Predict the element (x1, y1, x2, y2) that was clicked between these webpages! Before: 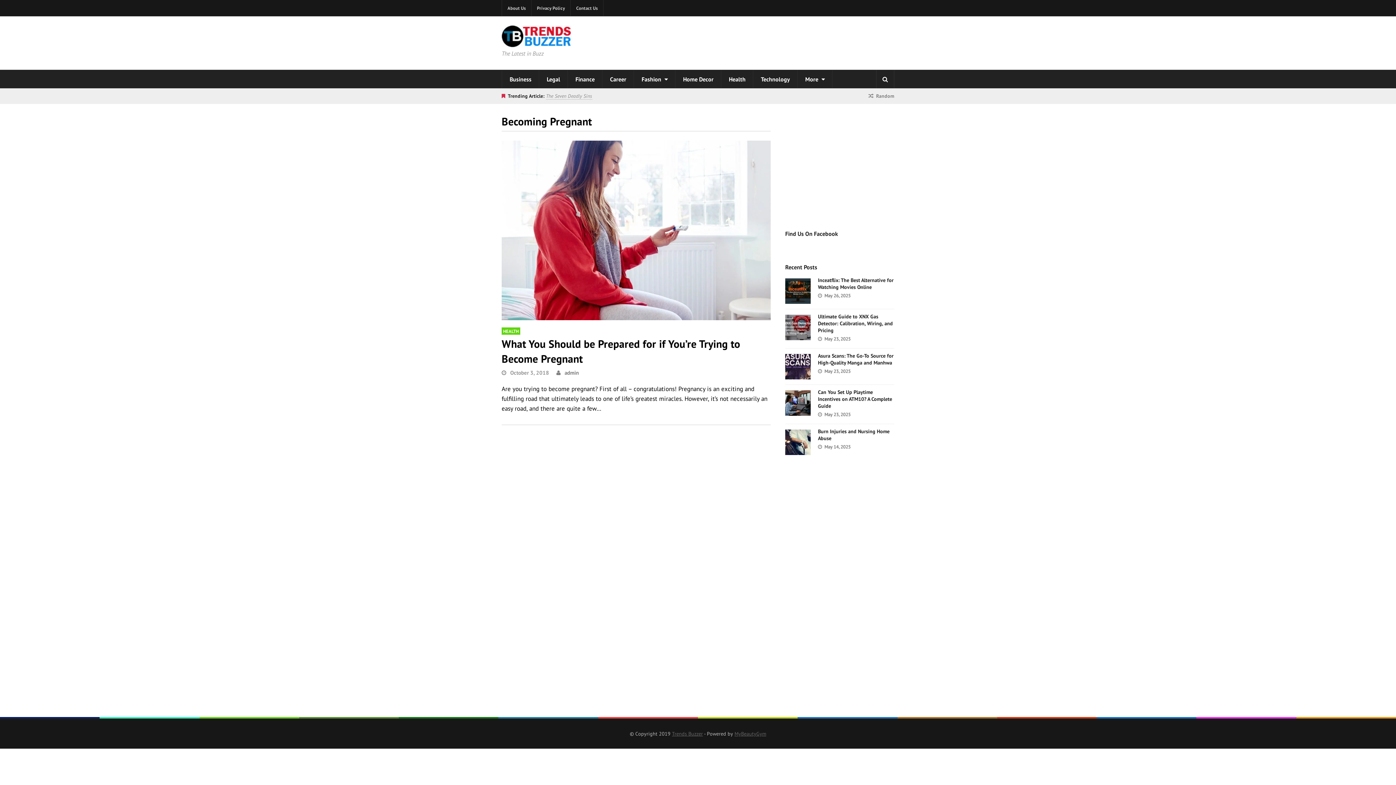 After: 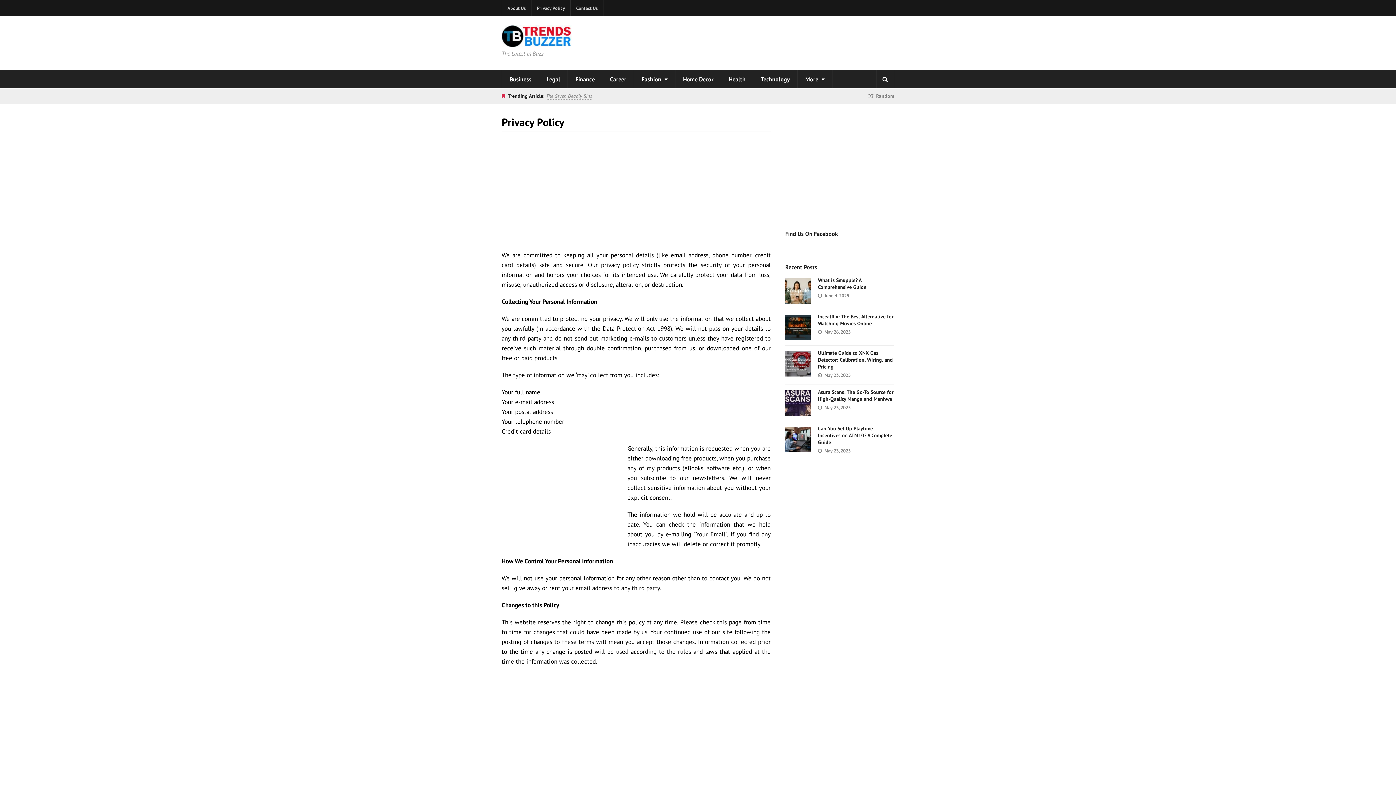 Action: label: Privacy Policy bbox: (531, 0, 570, 16)